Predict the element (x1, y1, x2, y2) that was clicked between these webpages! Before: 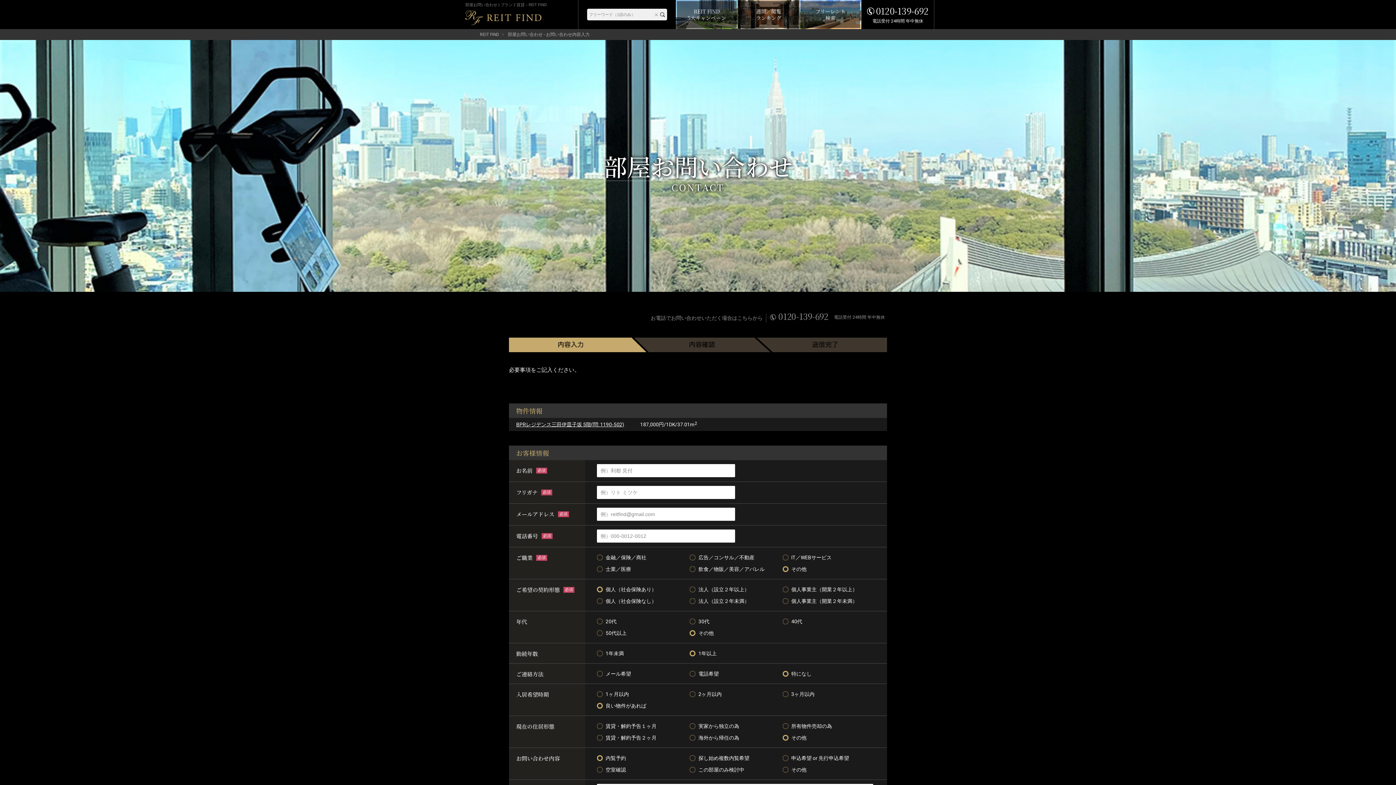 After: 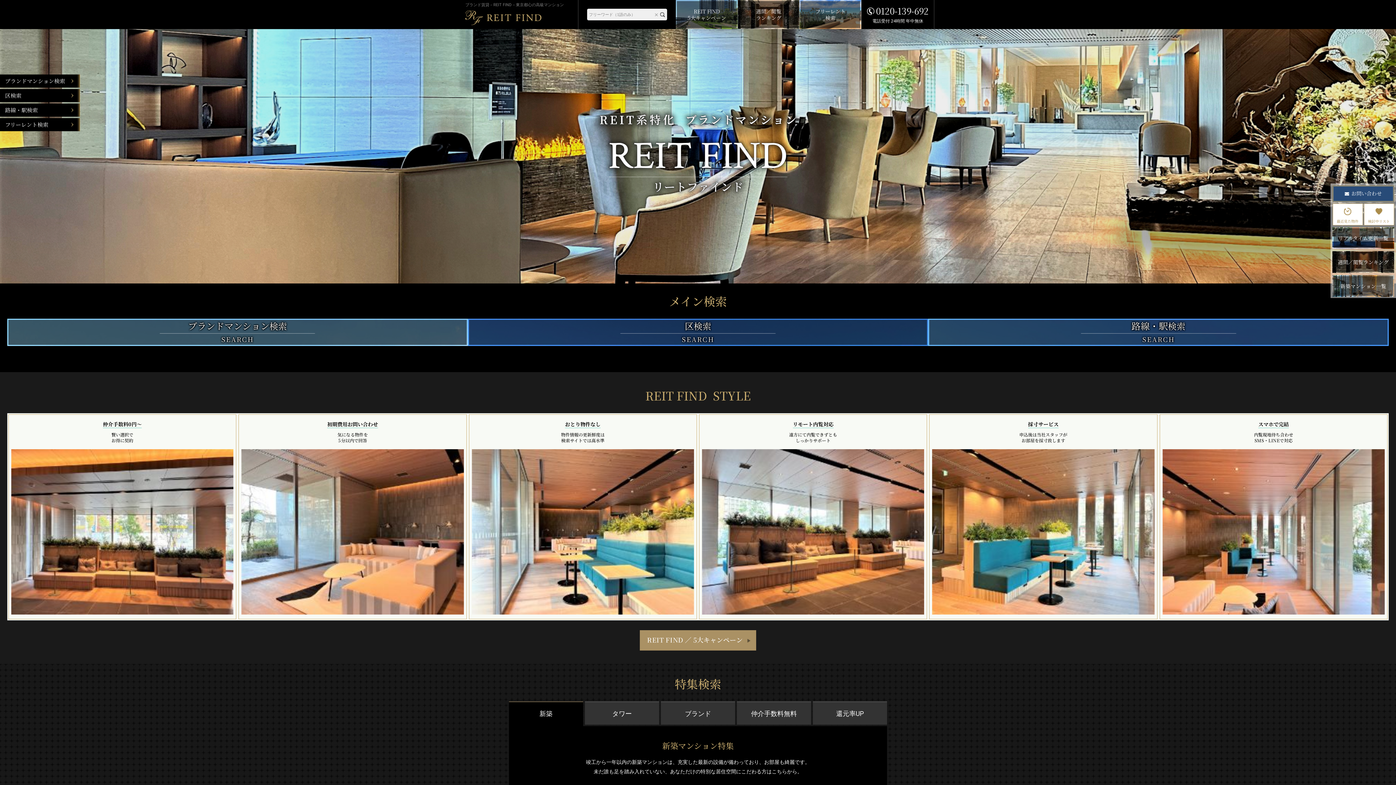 Action: bbox: (480, 32, 506, 37) label: REIT FIND